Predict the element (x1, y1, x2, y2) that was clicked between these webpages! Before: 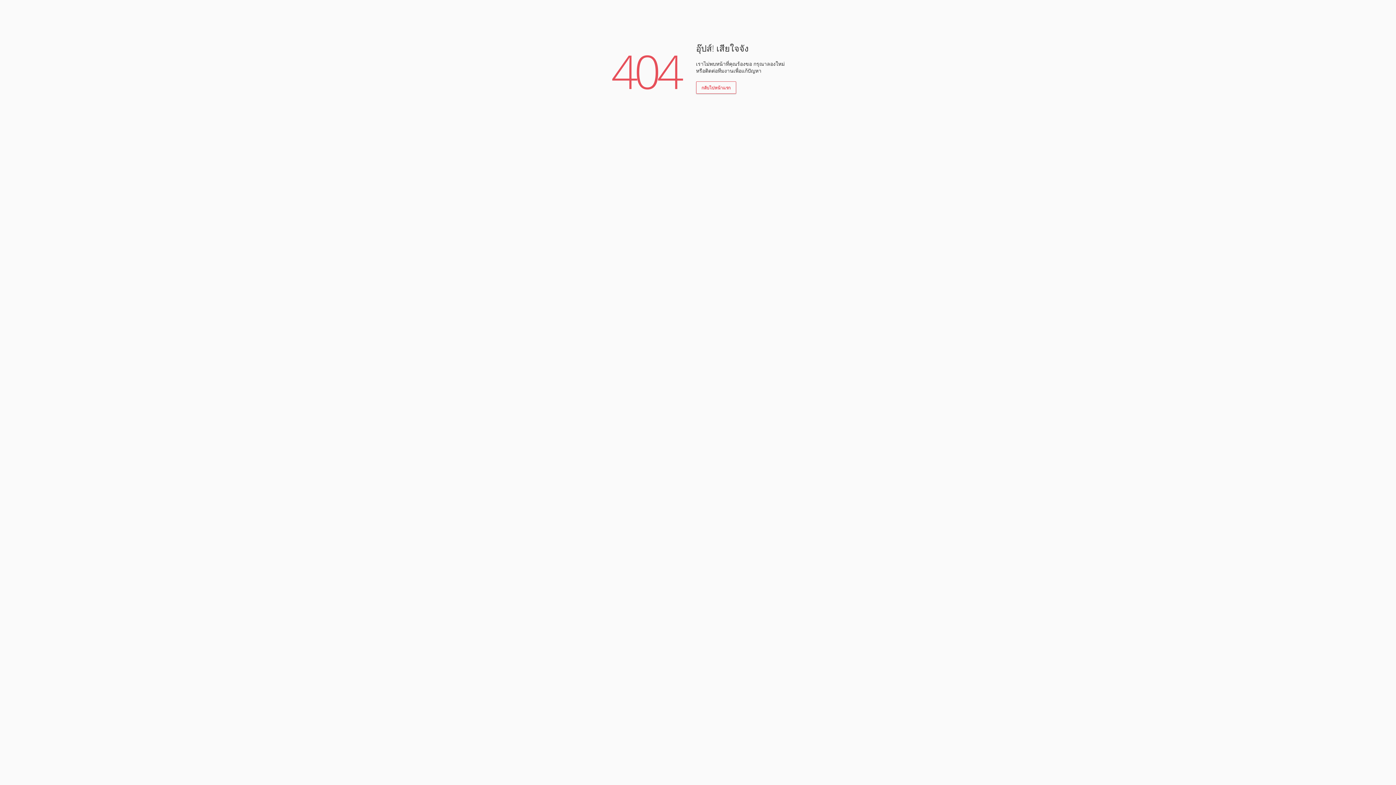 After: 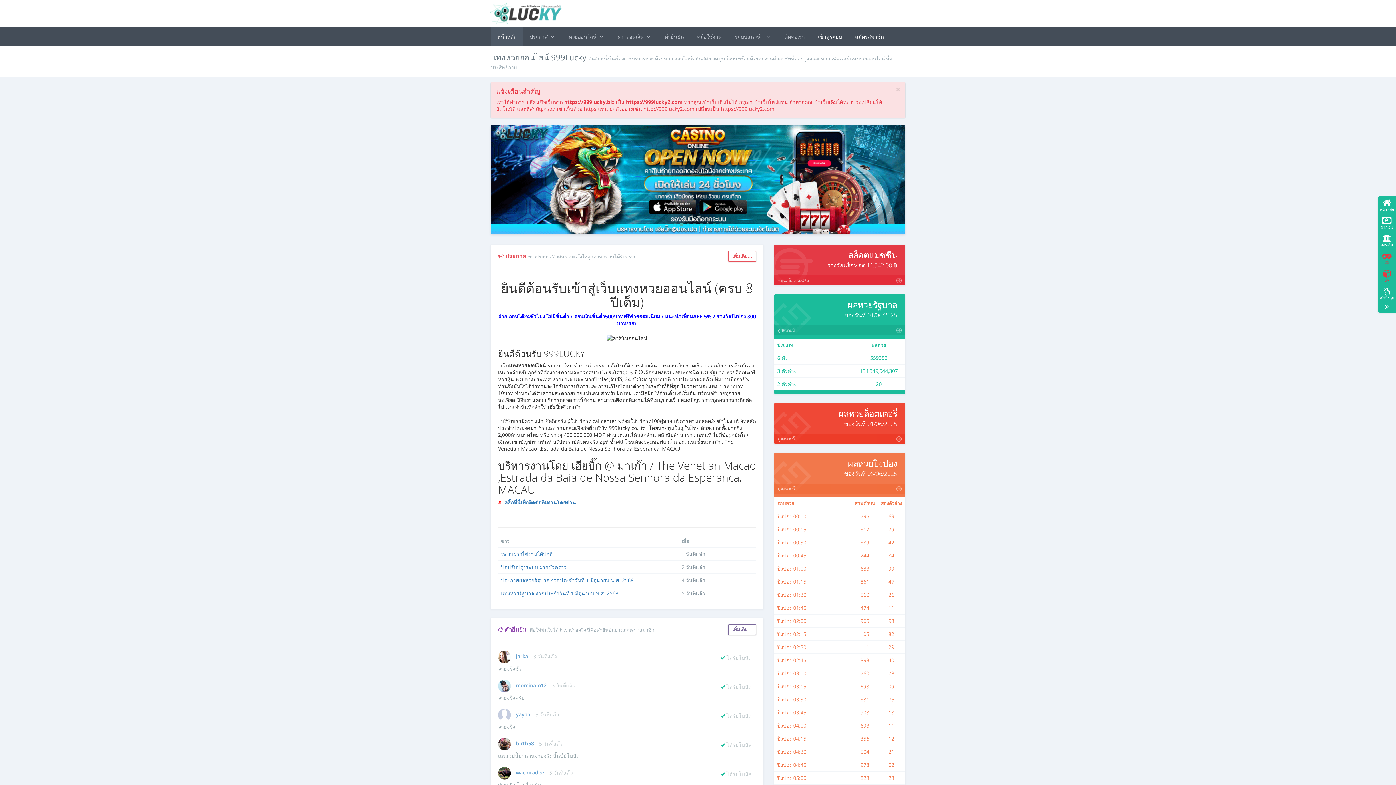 Action: bbox: (696, 81, 736, 93) label: กลับไปหน้าแรก